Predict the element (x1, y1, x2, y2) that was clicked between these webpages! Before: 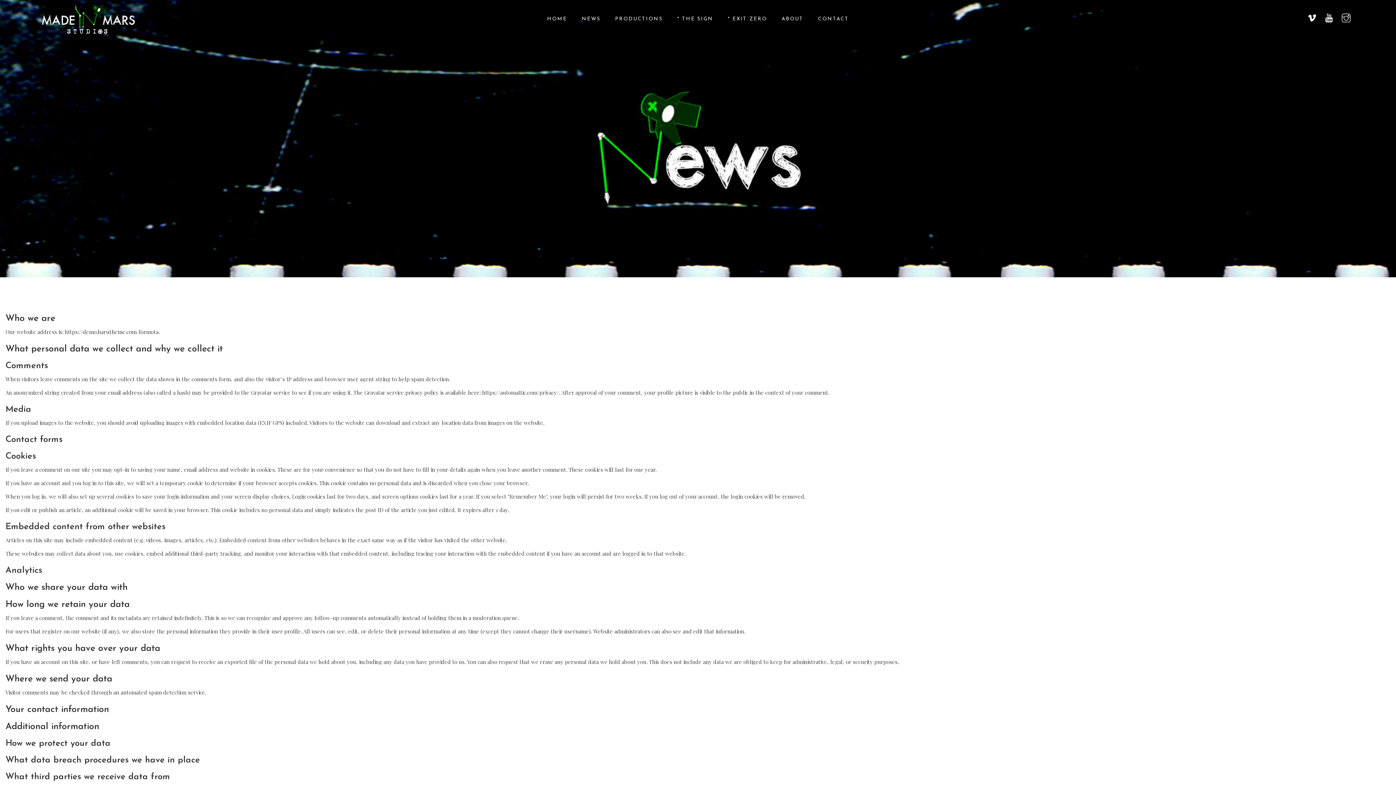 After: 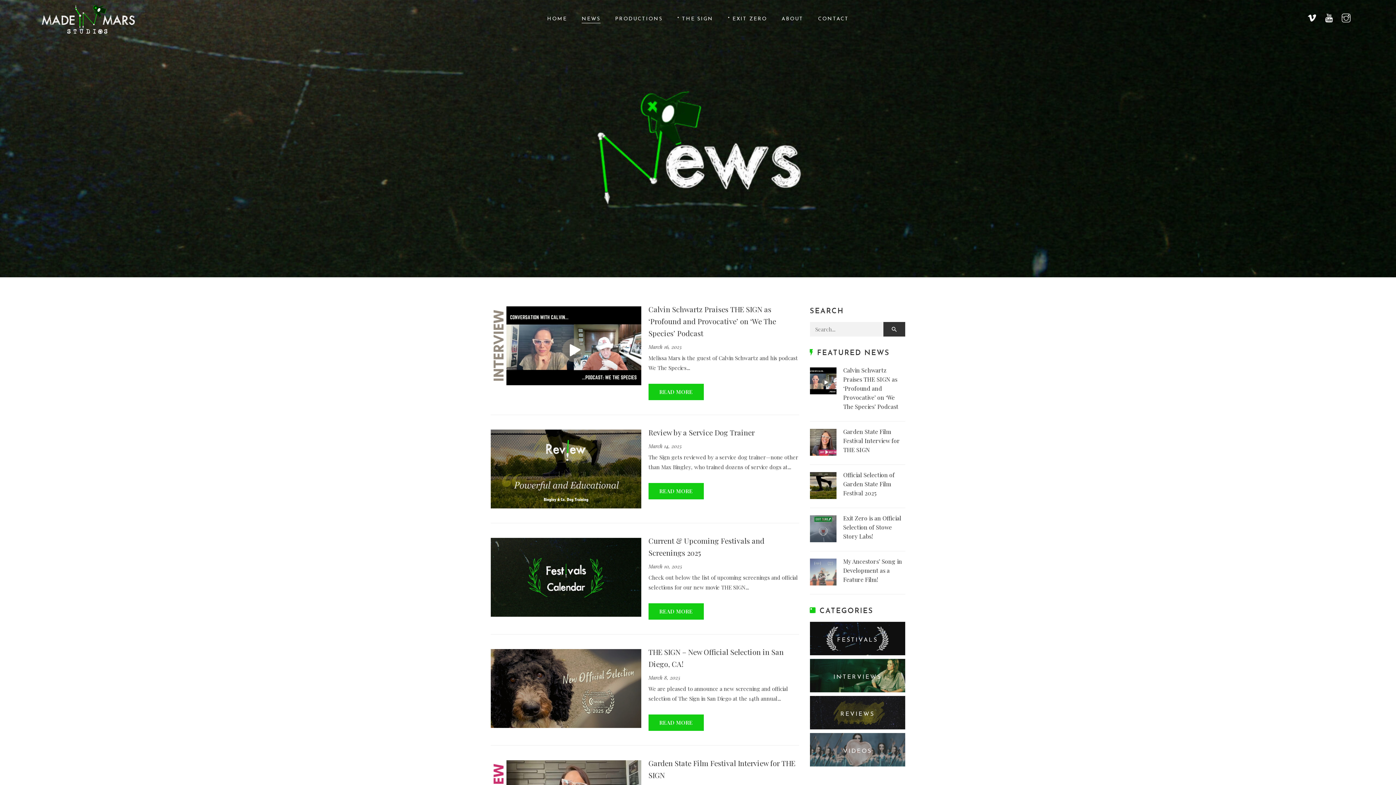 Action: bbox: (574, 10, 608, 28) label: NEWS